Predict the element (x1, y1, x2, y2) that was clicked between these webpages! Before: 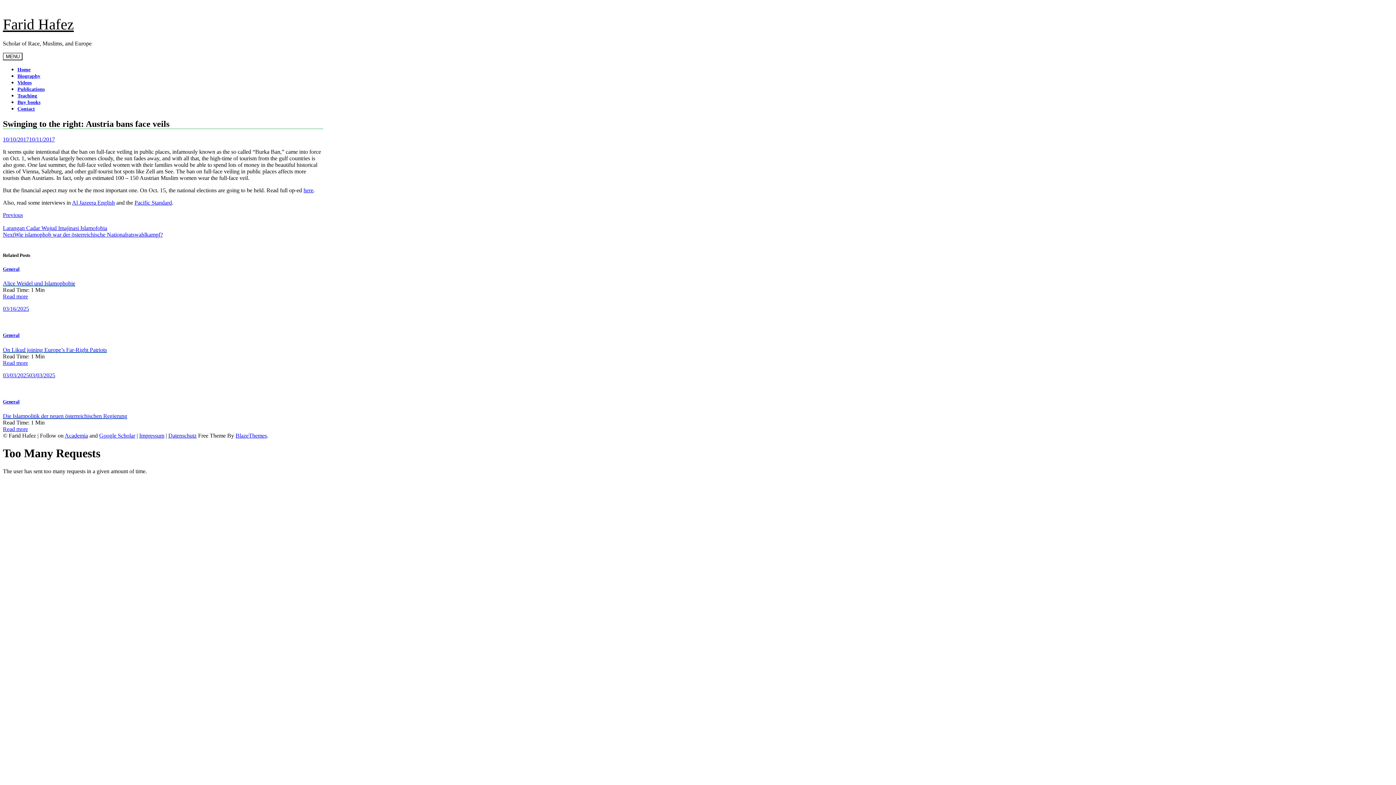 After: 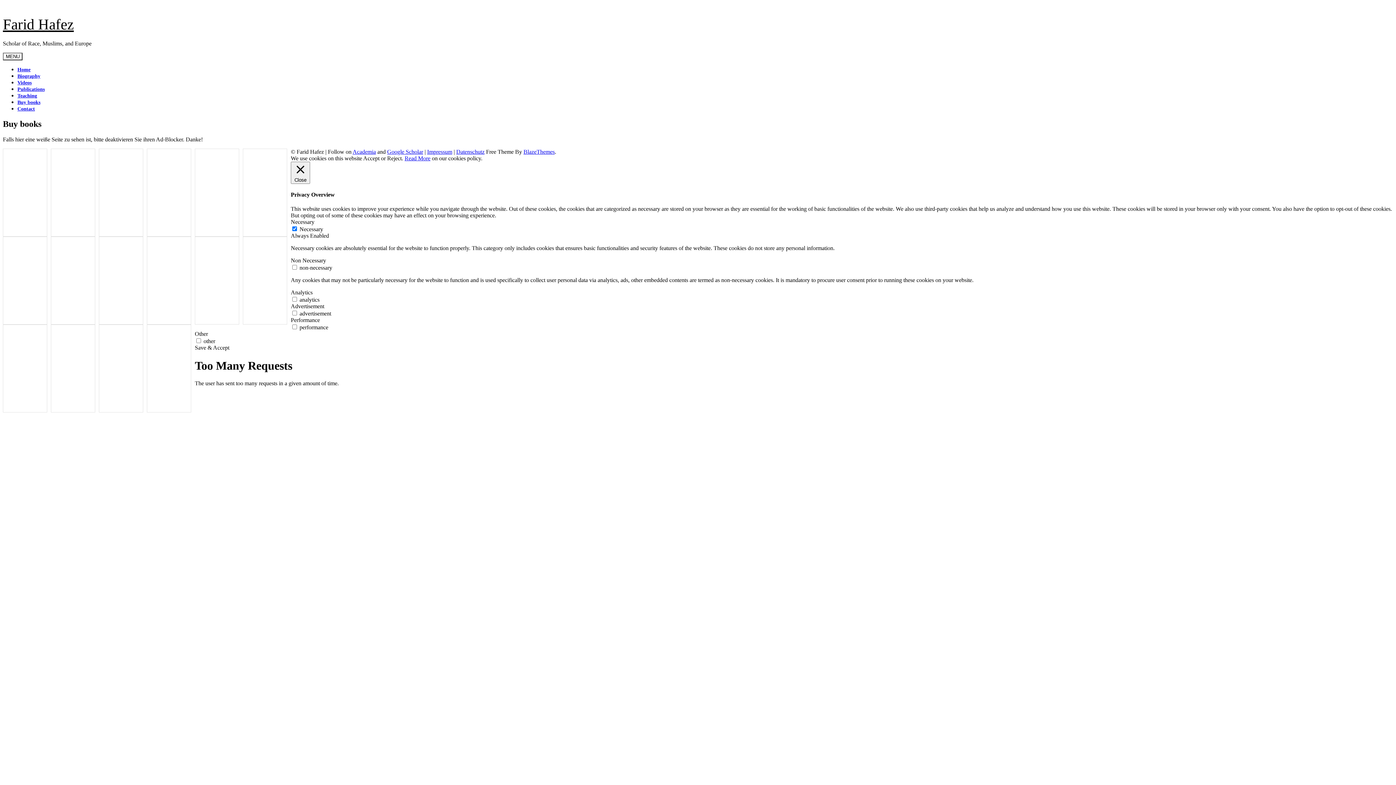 Action: bbox: (17, 99, 40, 105) label: Buy books